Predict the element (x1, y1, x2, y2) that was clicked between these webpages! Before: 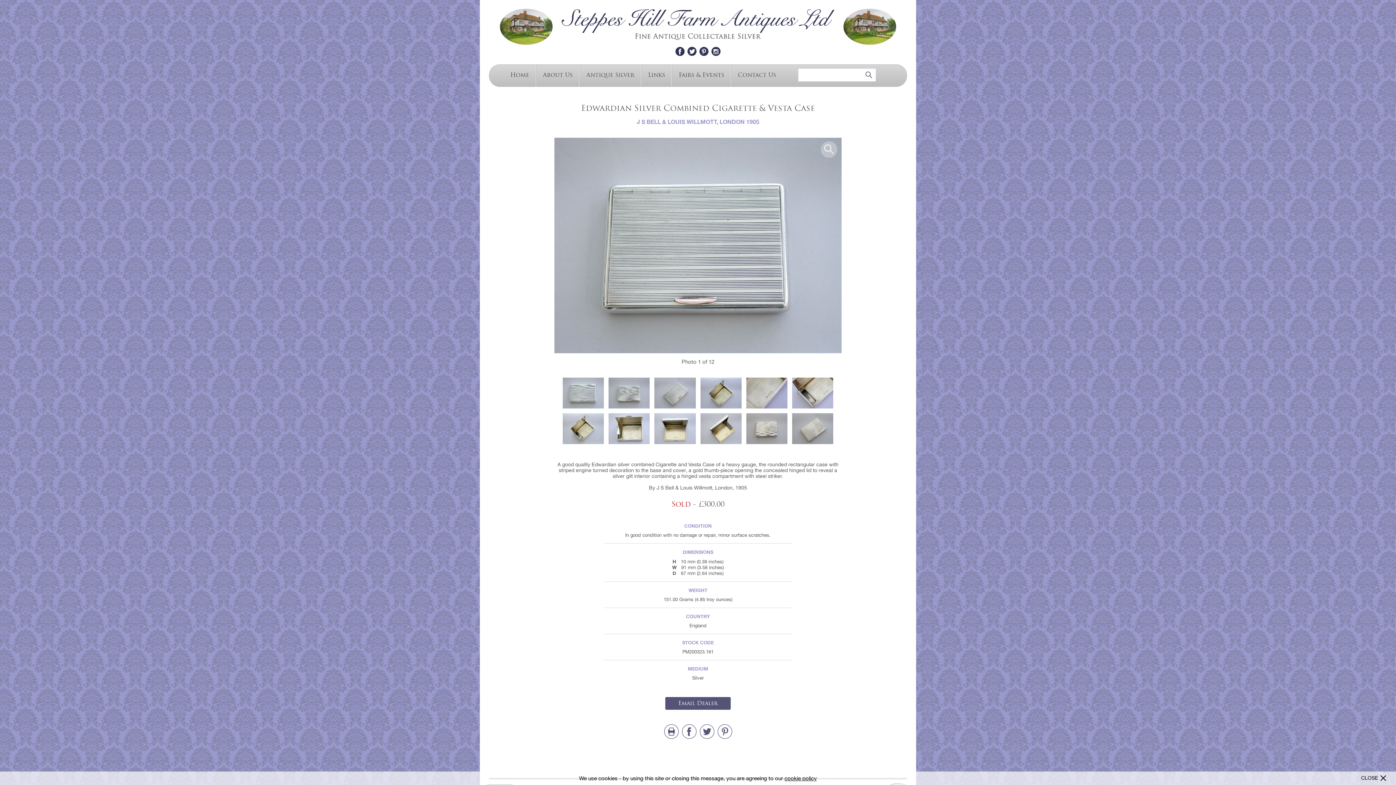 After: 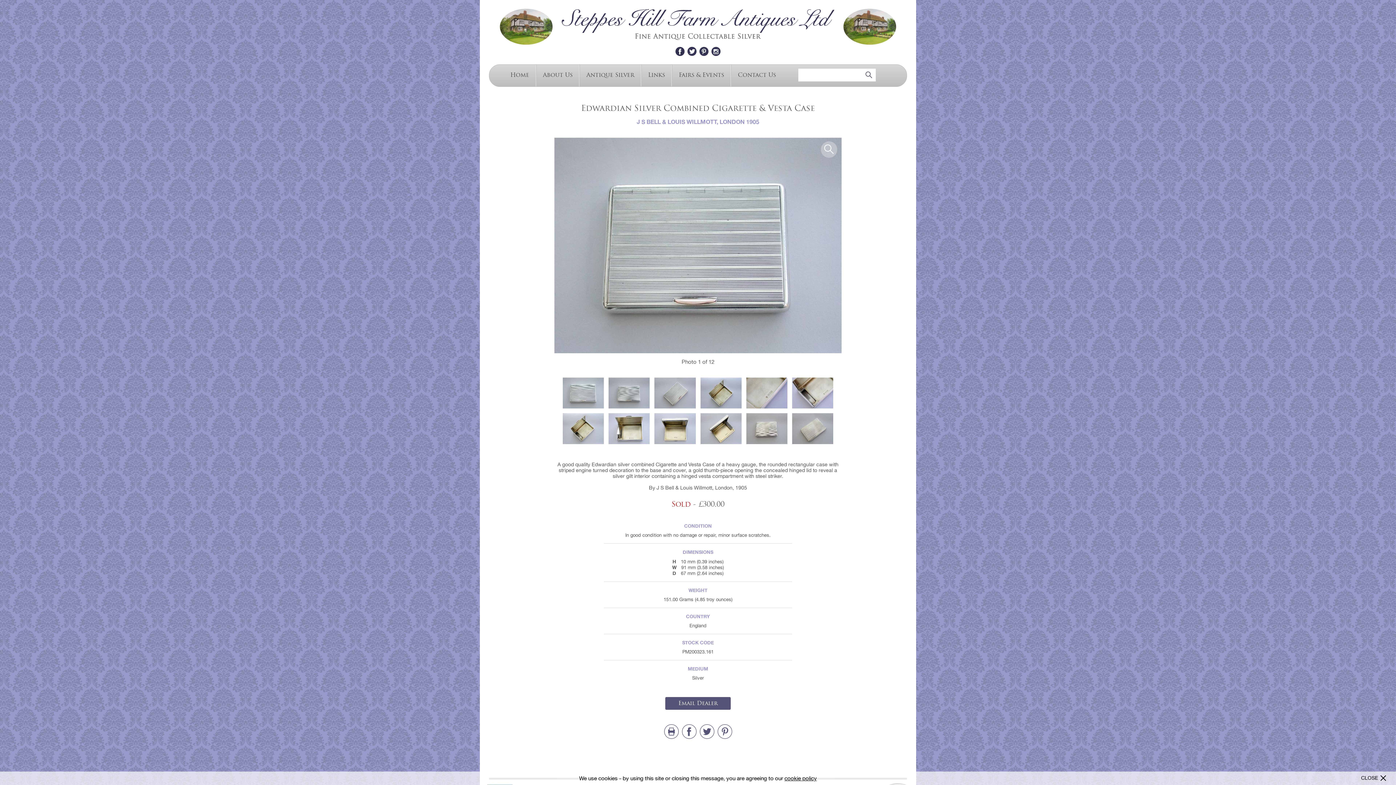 Action: bbox: (664, 724, 678, 739)